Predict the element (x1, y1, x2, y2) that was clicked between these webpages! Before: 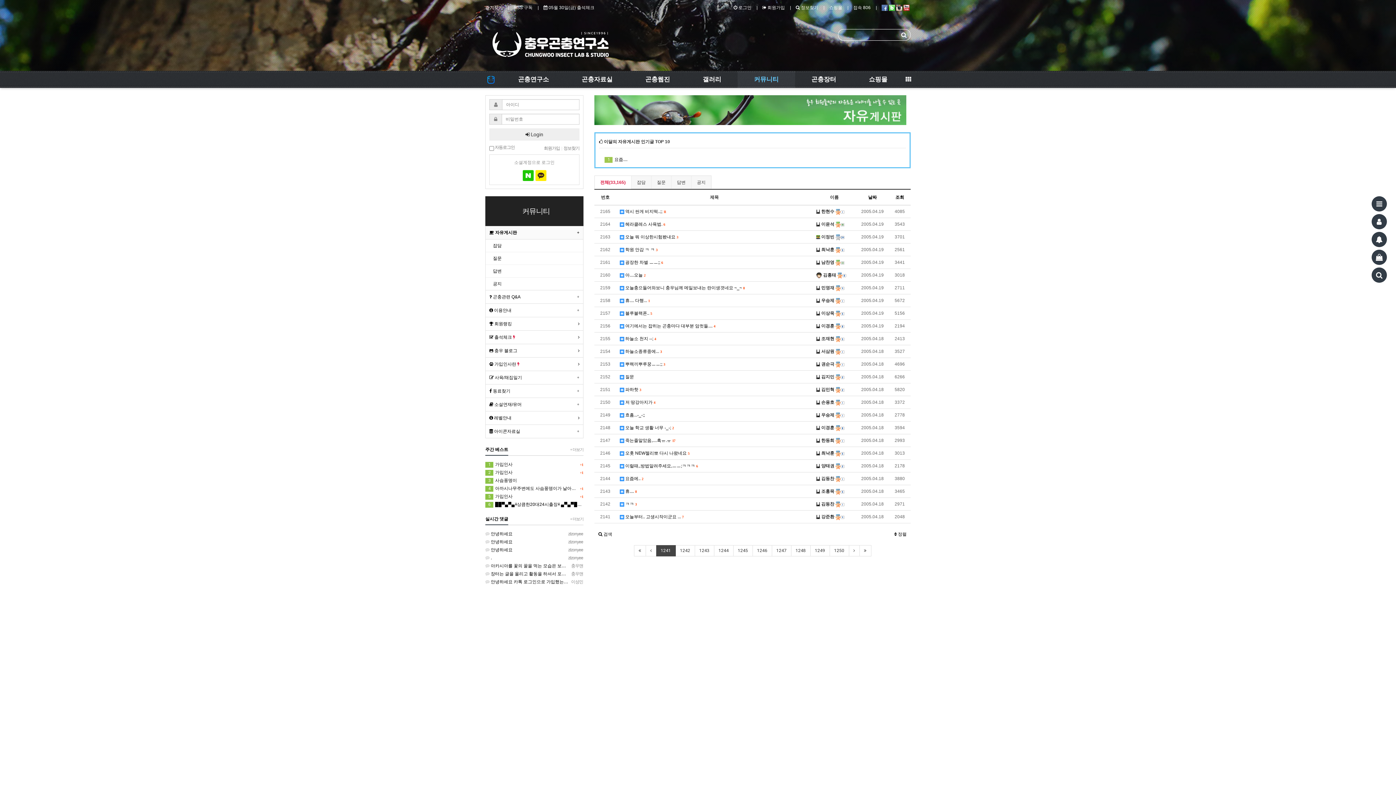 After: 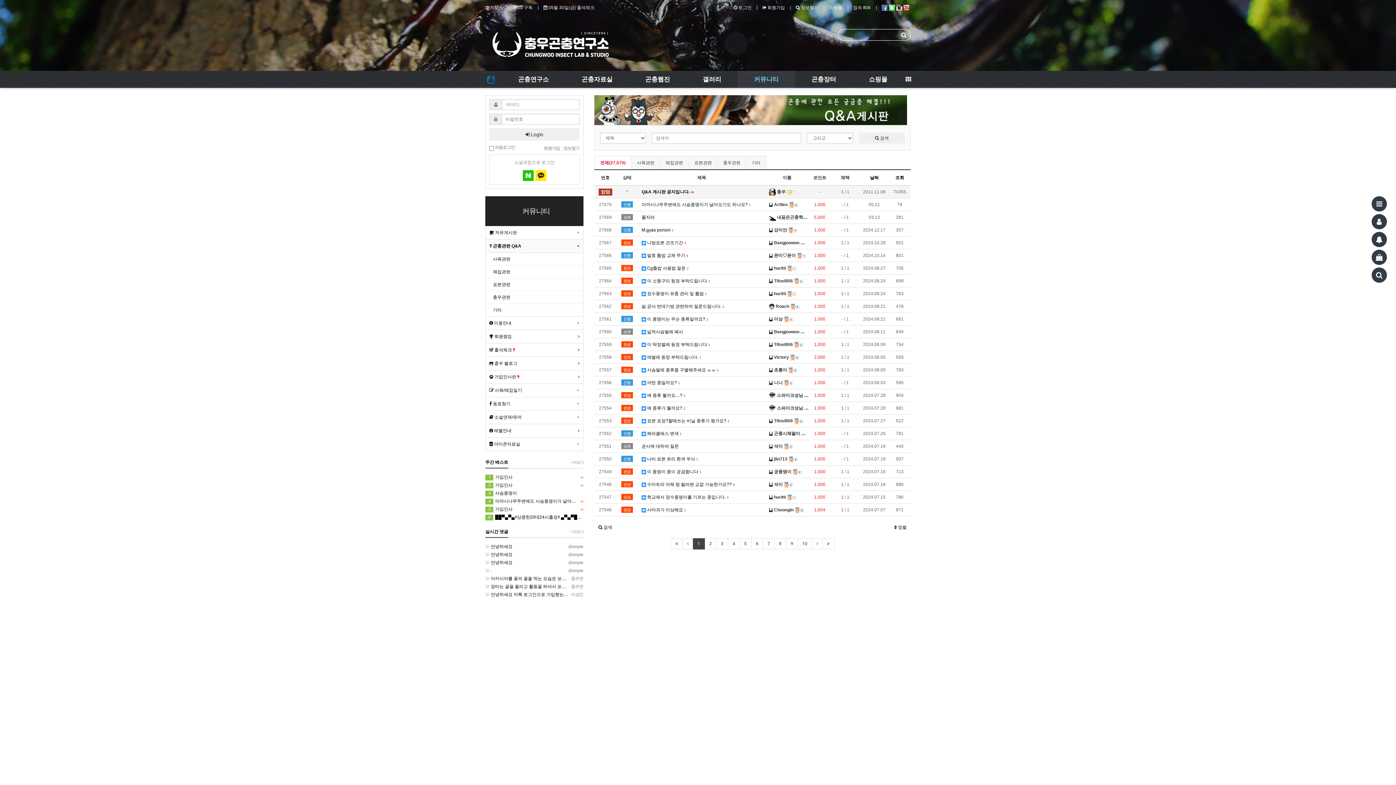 Action: bbox: (485, 290, 583, 303) label:  곤충관련 Q&A